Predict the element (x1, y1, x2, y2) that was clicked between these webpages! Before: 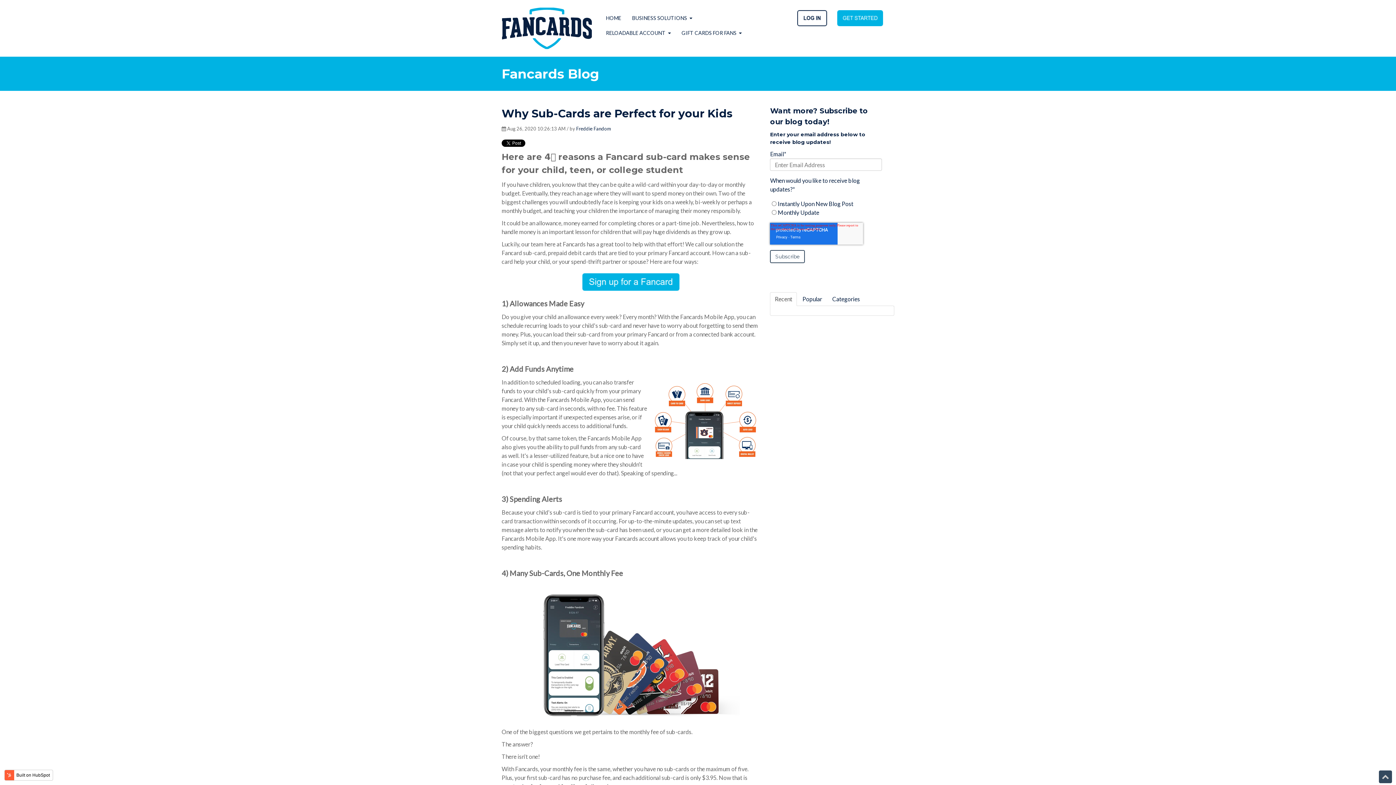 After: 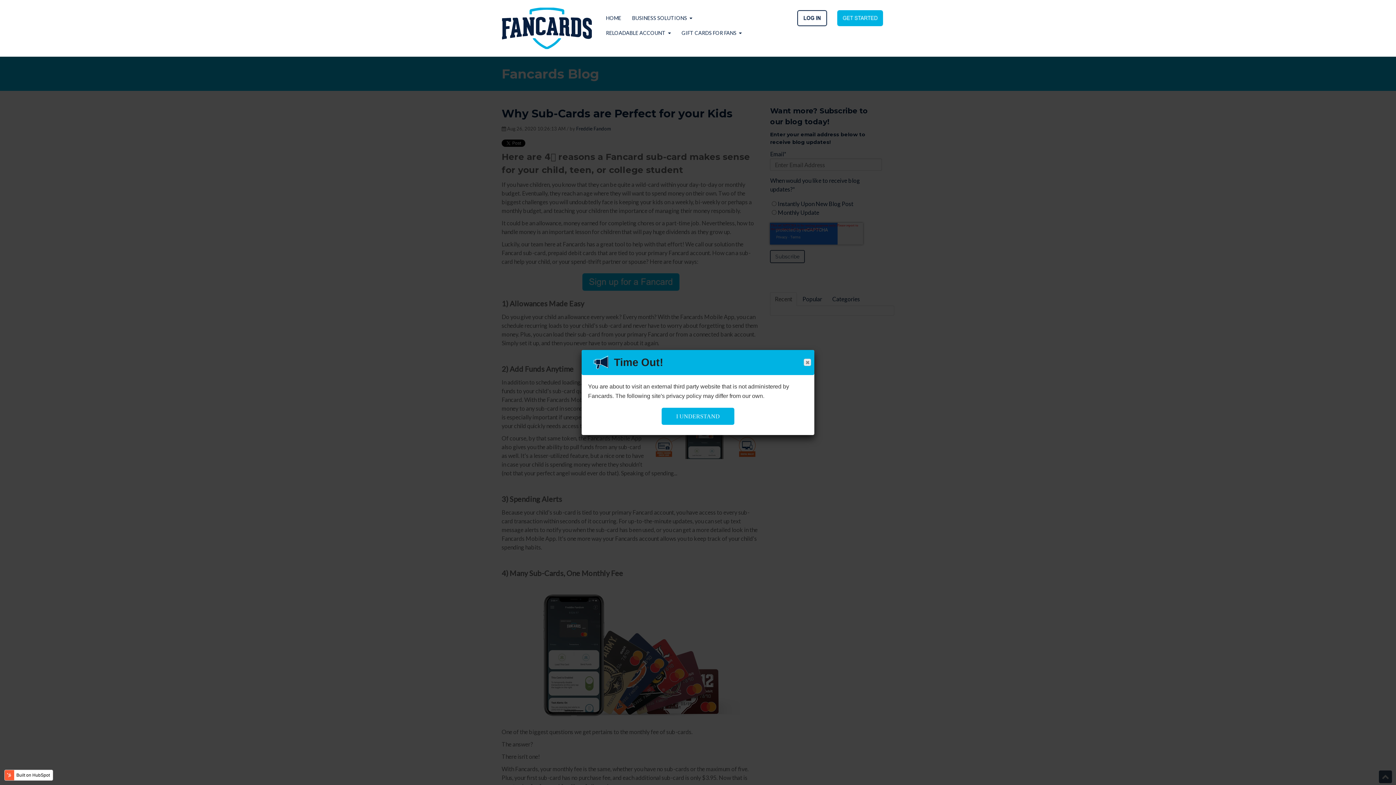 Action: bbox: (837, 18, 883, 25)